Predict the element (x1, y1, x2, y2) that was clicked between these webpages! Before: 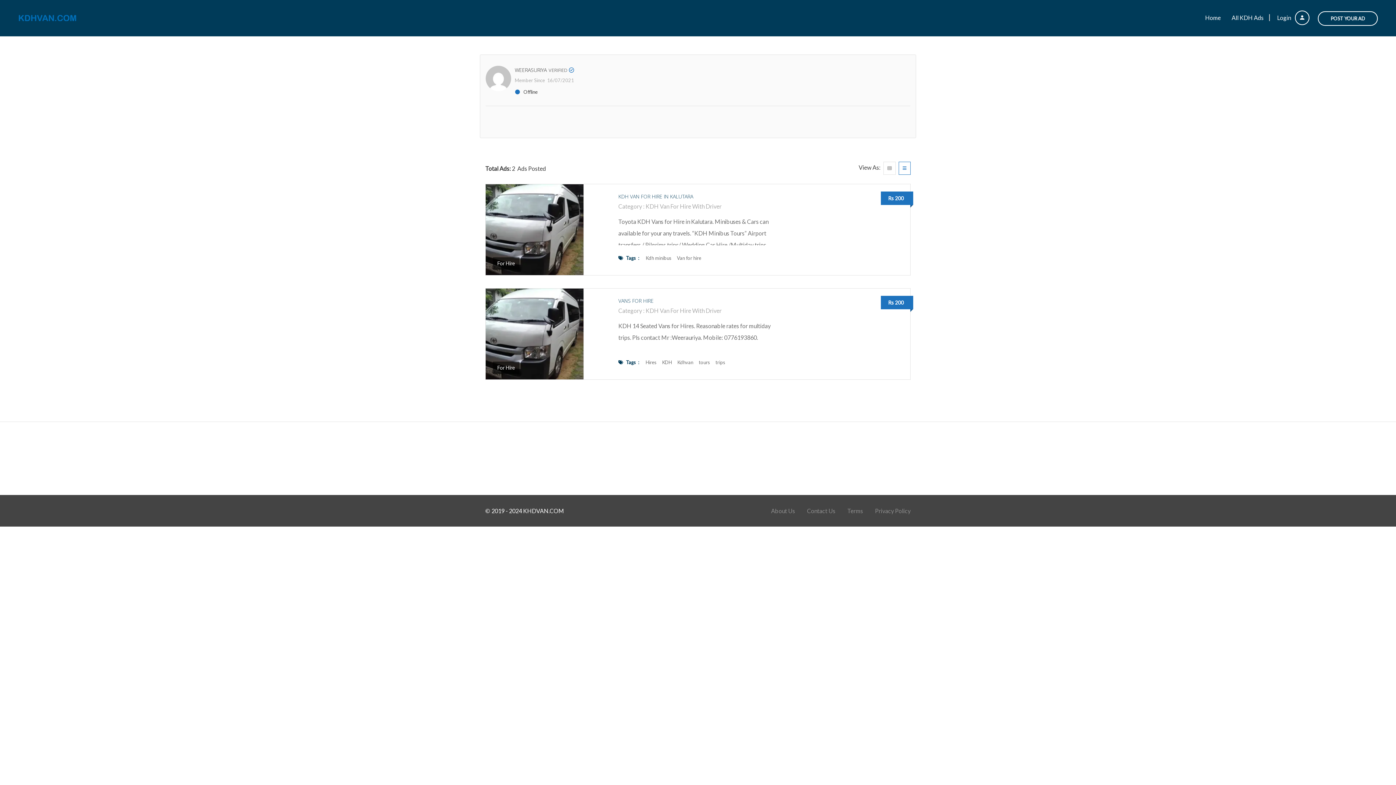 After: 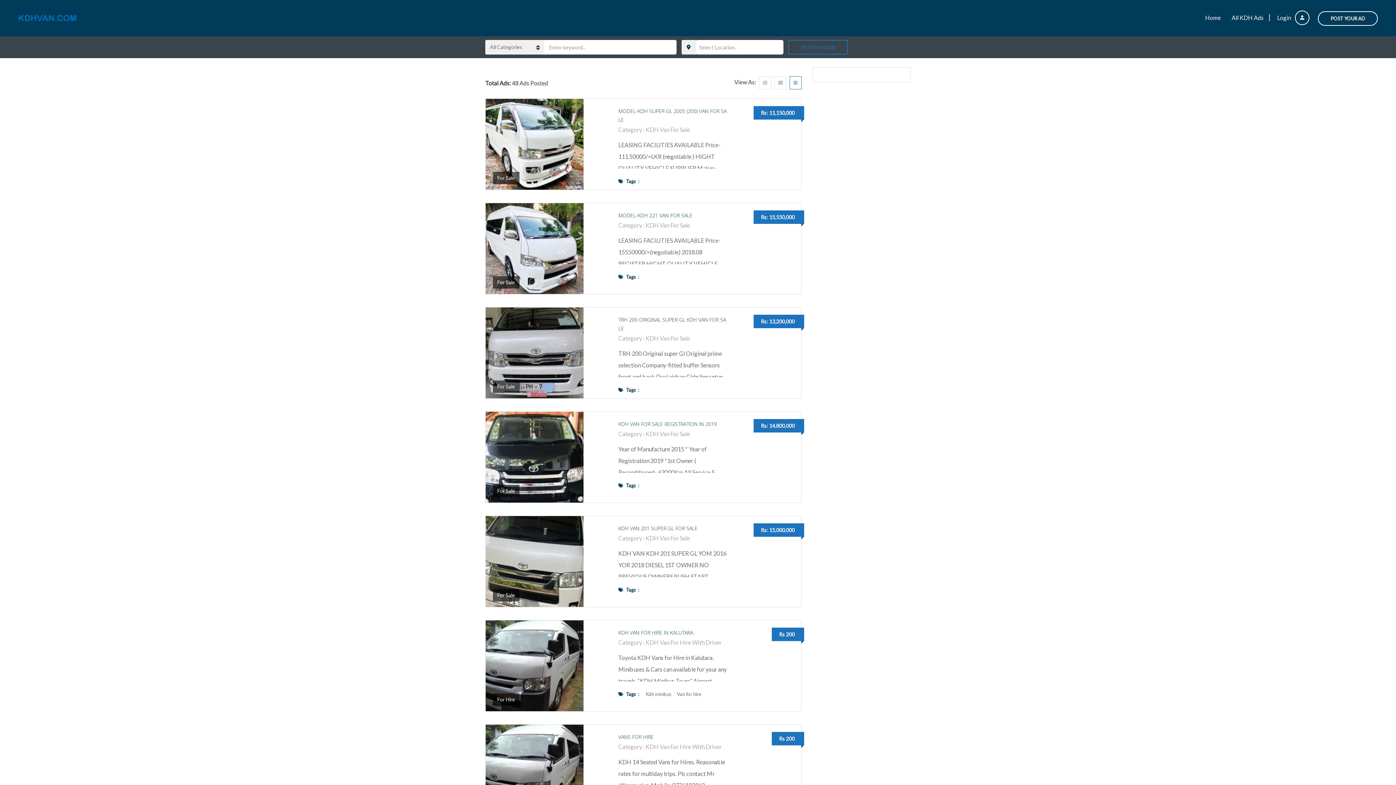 Action: bbox: (1226, 10, 1269, 25) label: All KDH Ads